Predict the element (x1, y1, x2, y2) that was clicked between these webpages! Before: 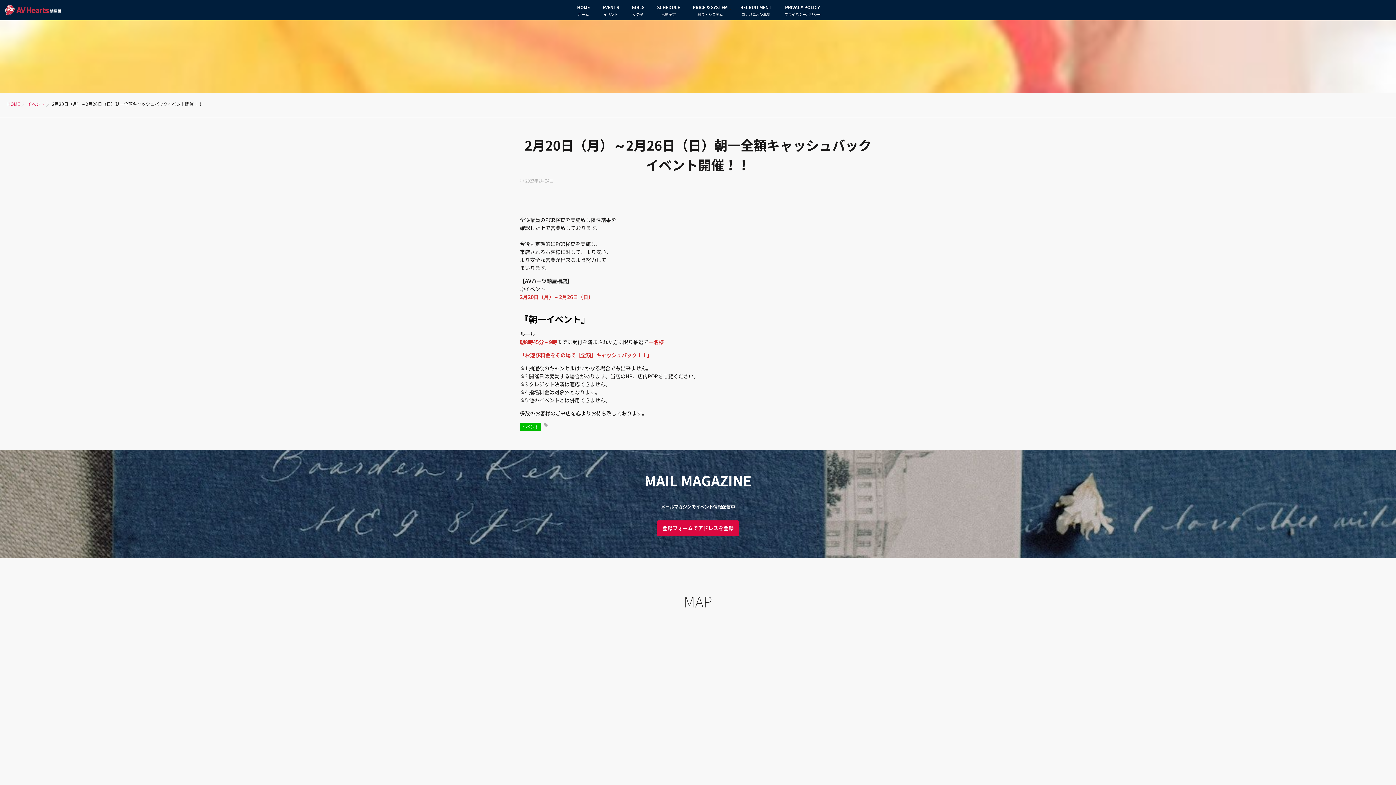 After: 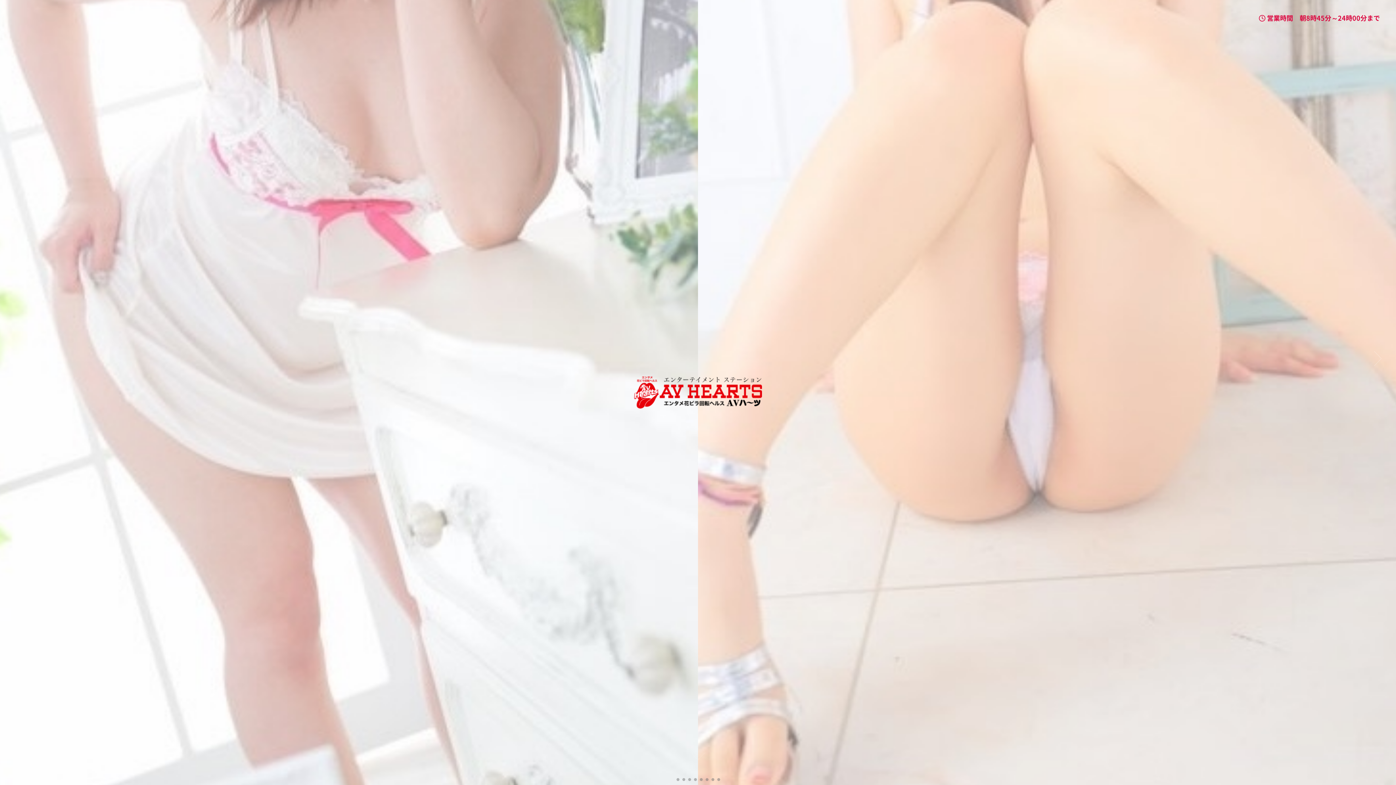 Action: bbox: (571, 0, 595, 20) label: HOME
ホーム